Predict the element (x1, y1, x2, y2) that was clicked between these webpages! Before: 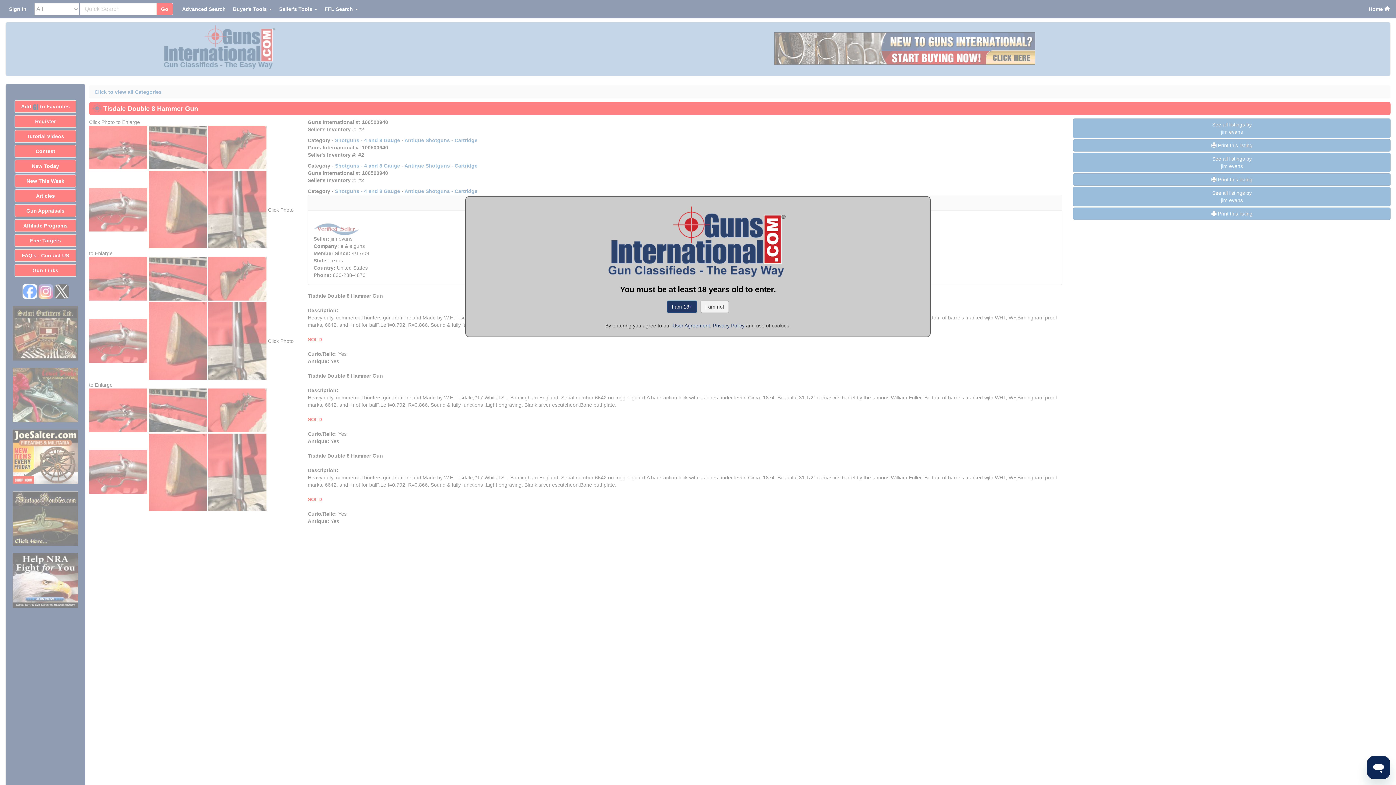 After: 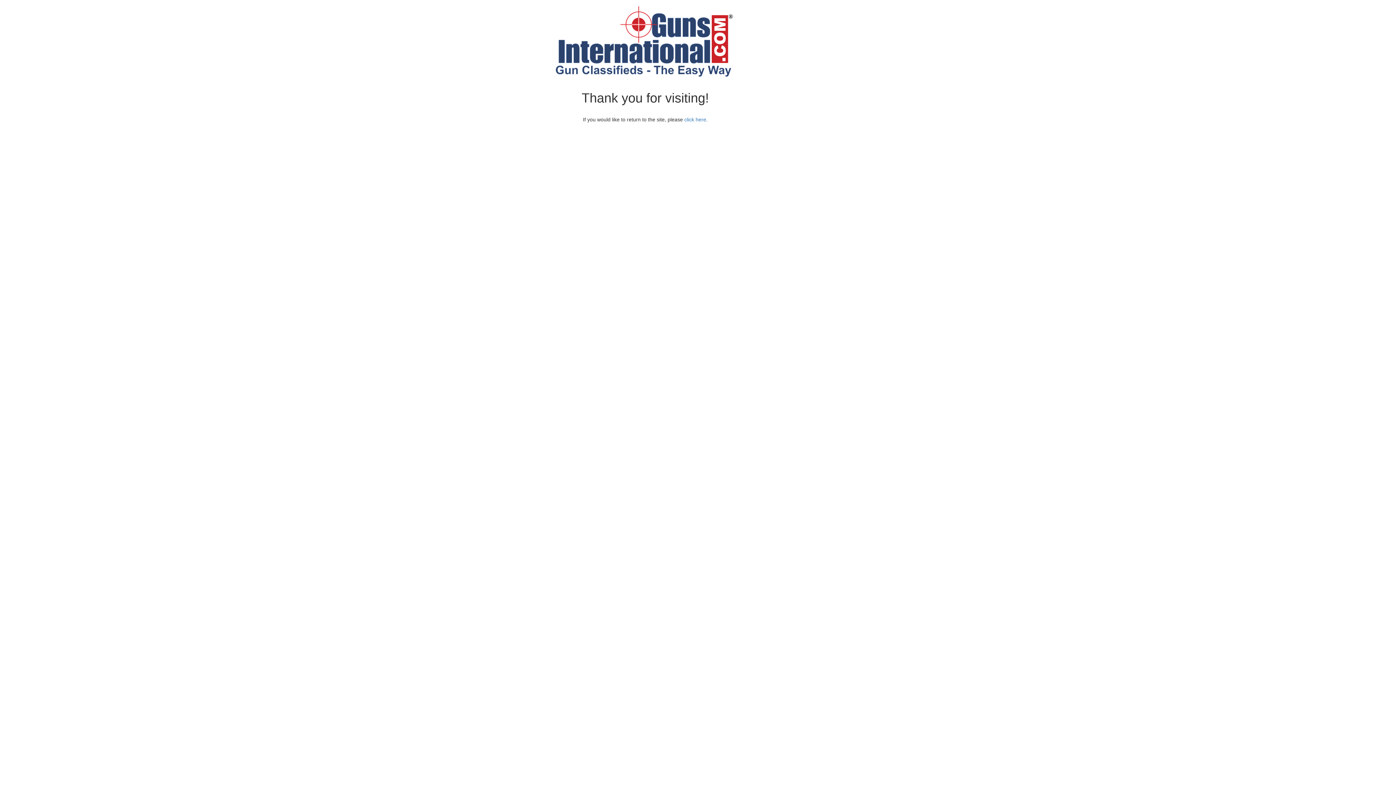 Action: label: I am not bbox: (700, 300, 729, 313)